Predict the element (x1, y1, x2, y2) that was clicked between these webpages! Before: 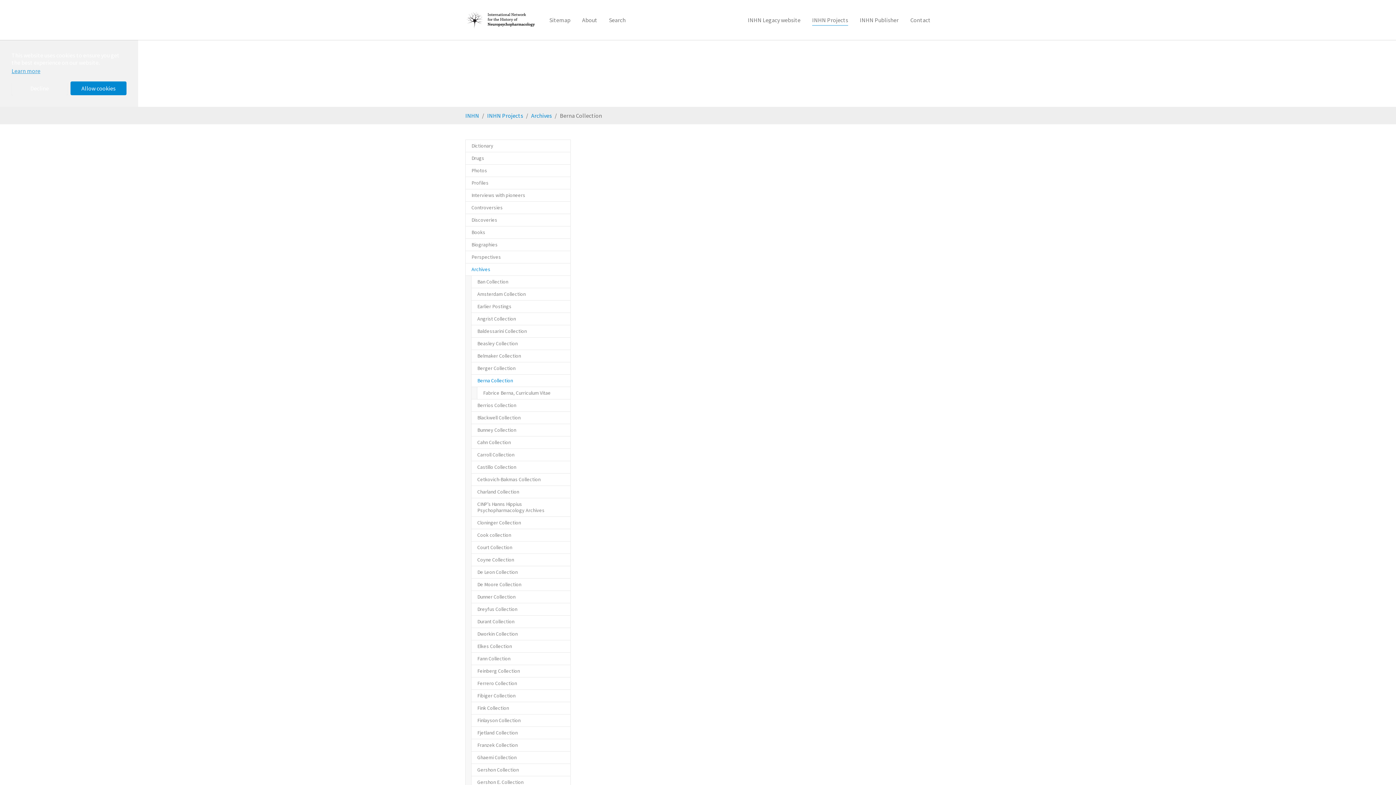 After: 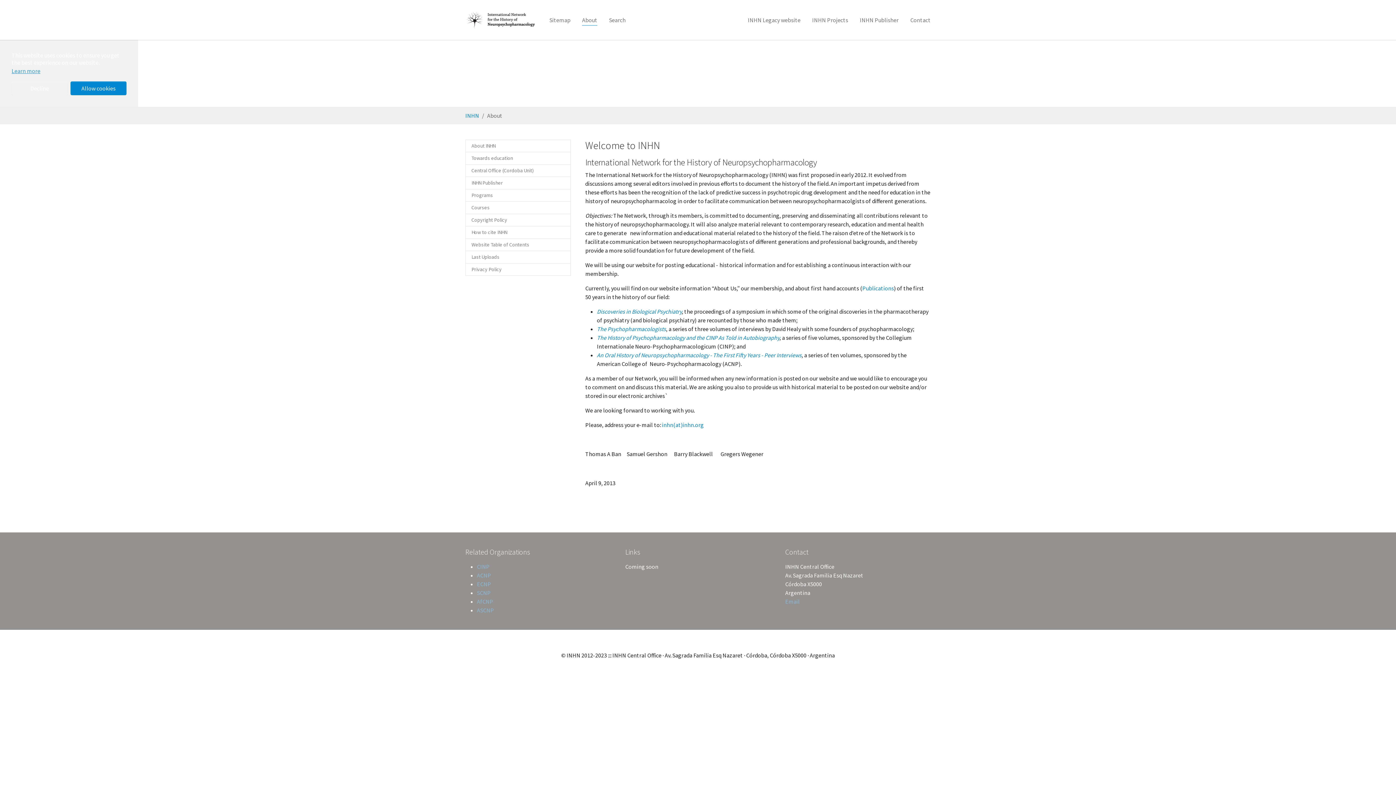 Action: label: About bbox: (576, 12, 603, 27)